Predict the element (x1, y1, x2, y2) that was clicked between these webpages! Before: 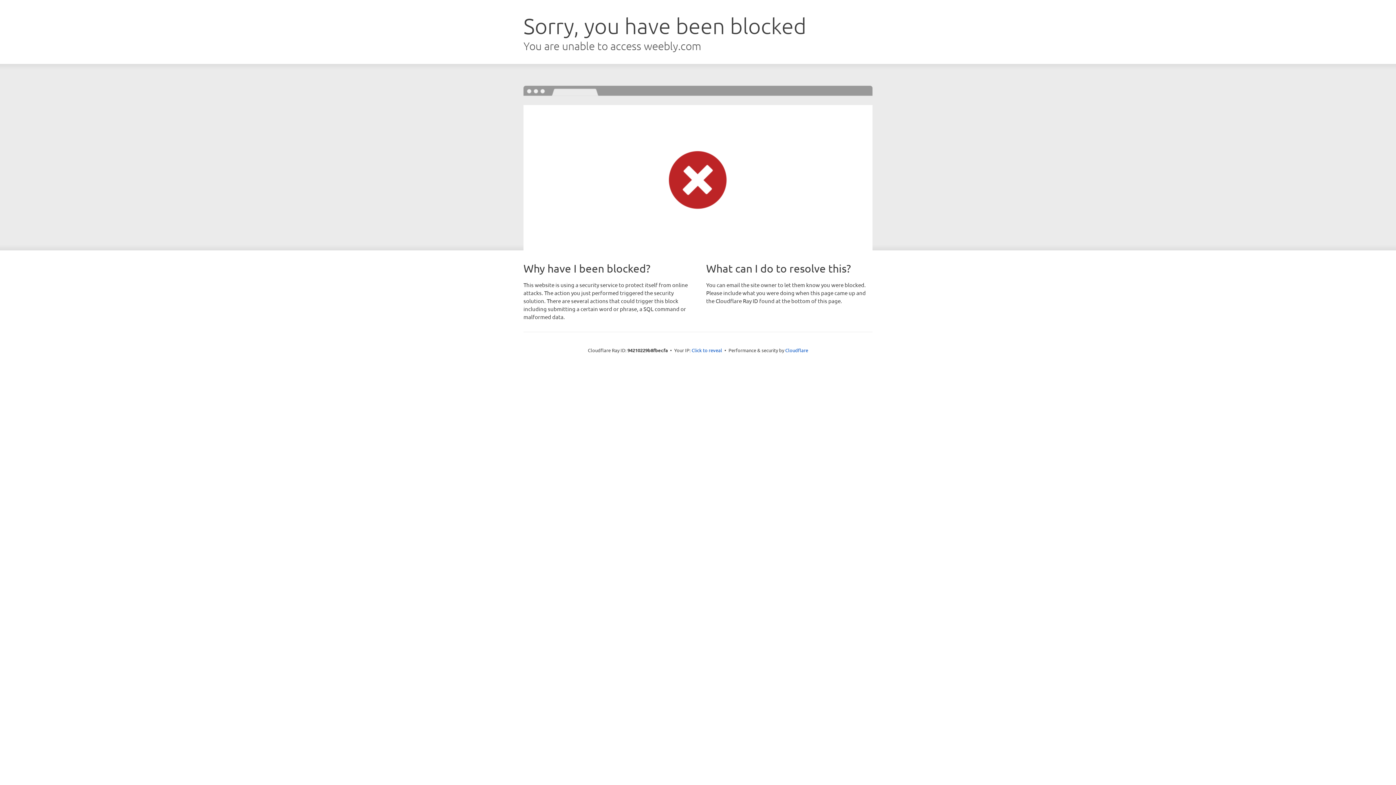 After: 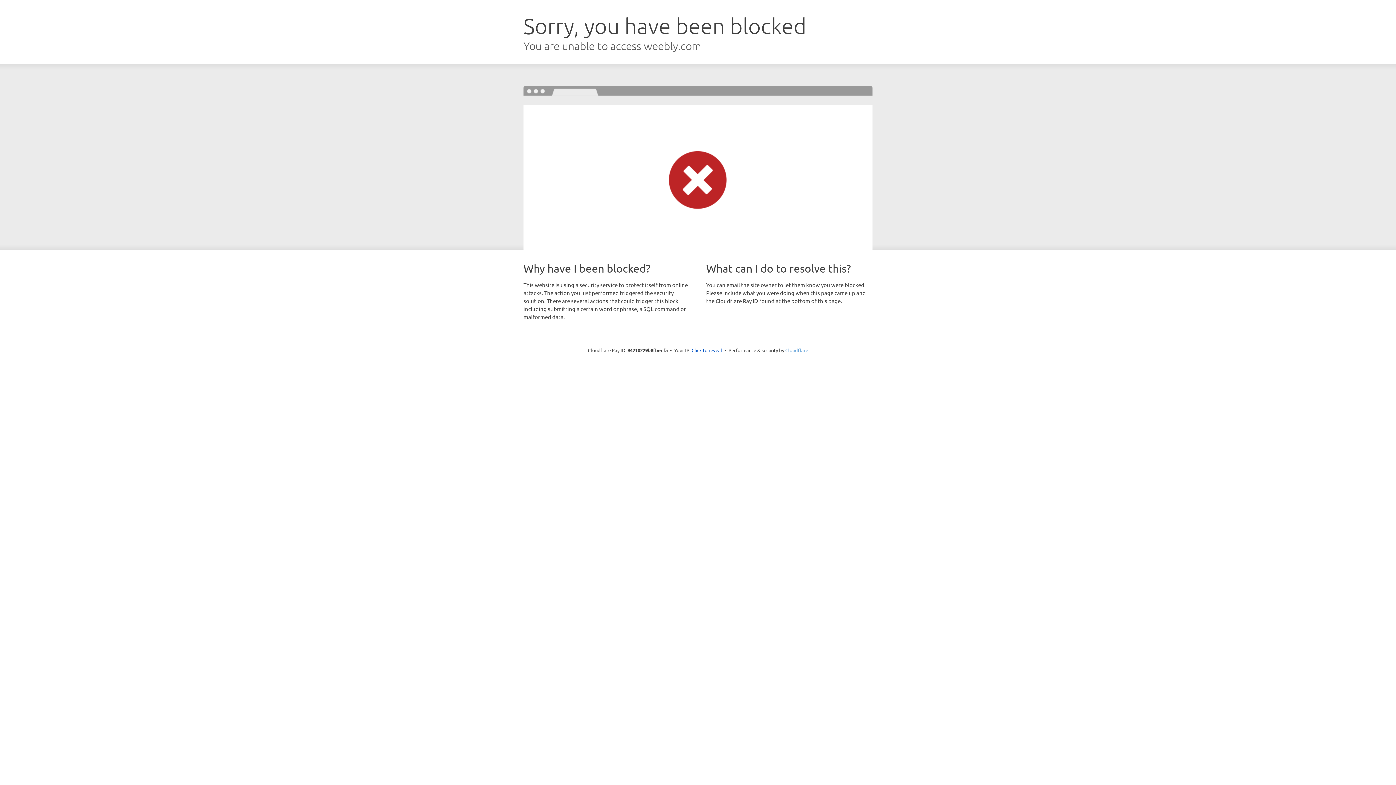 Action: label: Cloudflare bbox: (785, 347, 808, 353)